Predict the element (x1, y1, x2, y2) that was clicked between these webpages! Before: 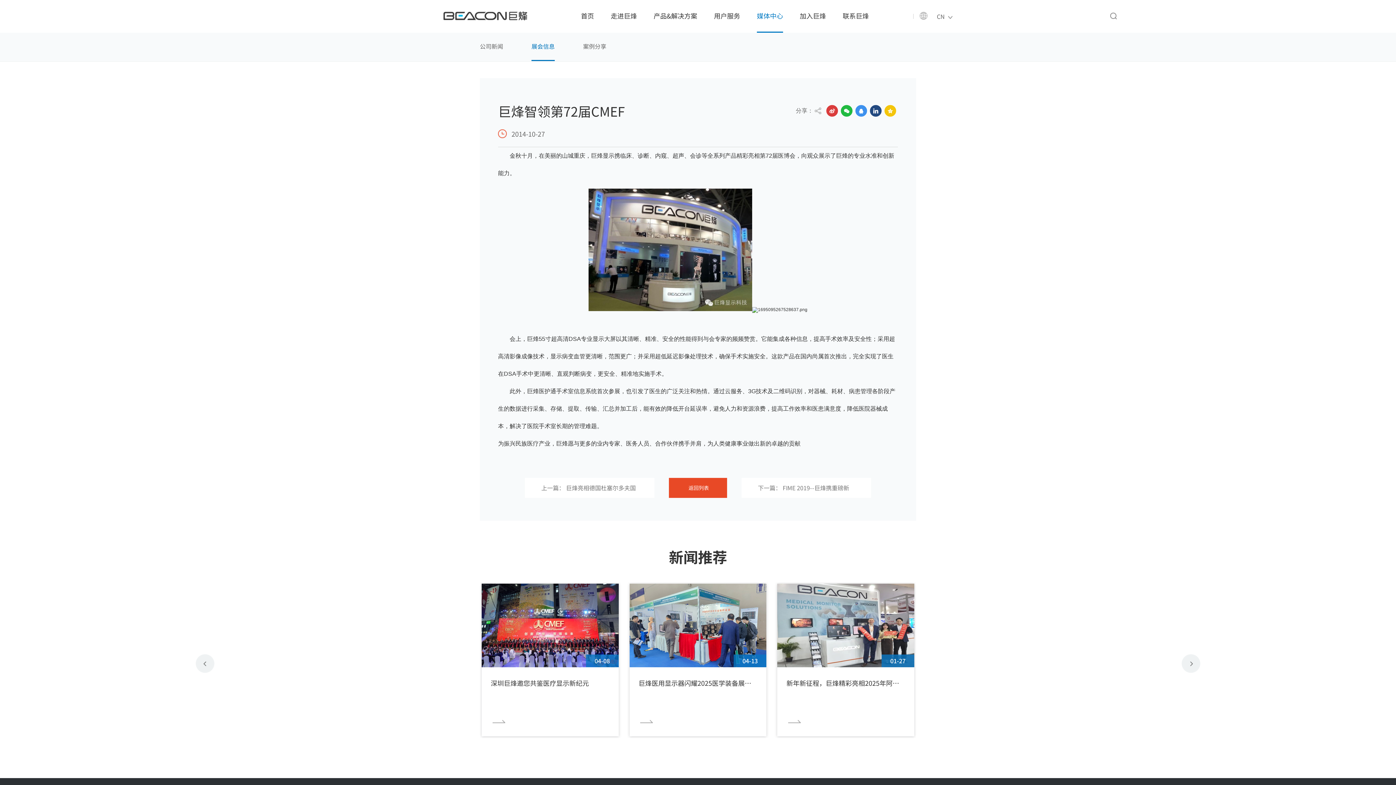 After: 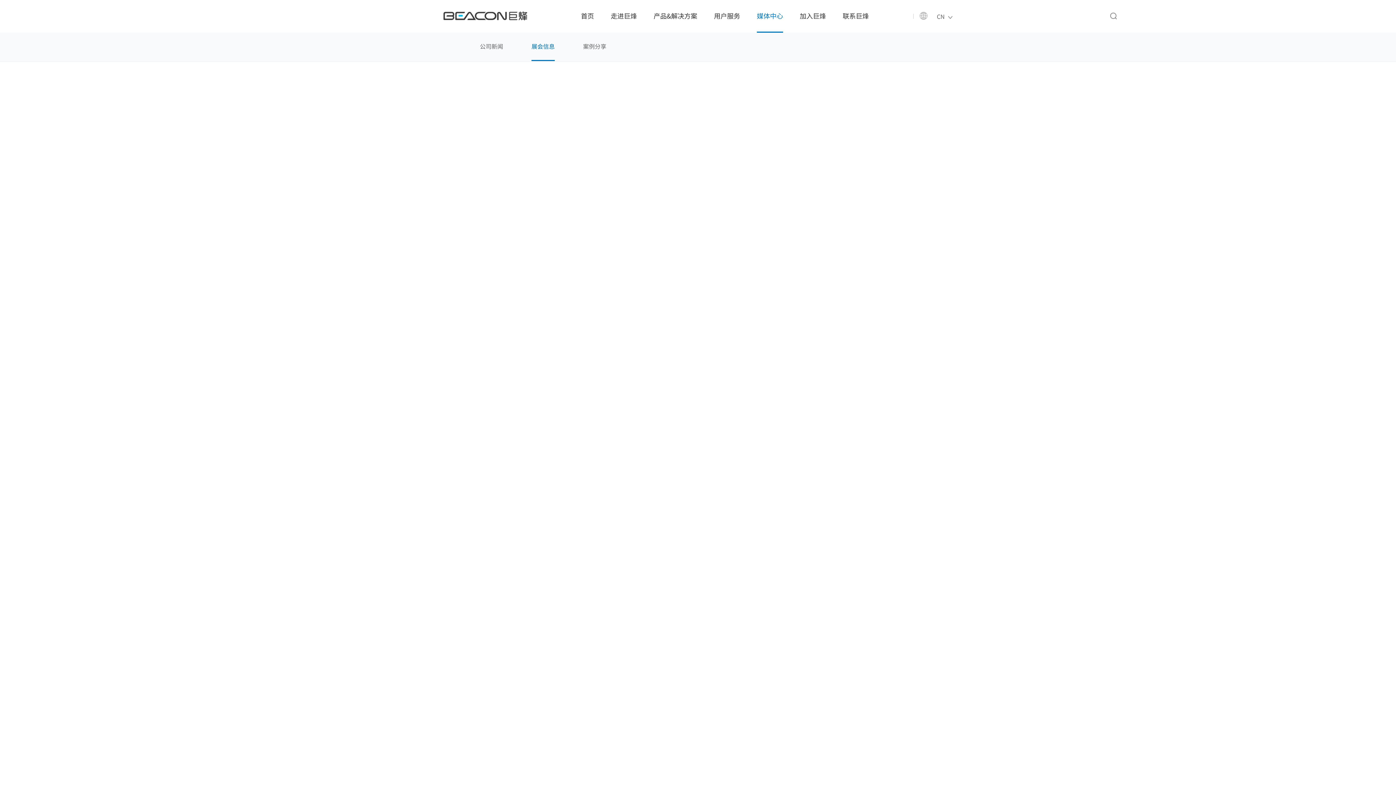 Action: label: 04-08

深圳巨烽邀您共鉴医疗显示新纪元 bbox: (481, 584, 618, 736)